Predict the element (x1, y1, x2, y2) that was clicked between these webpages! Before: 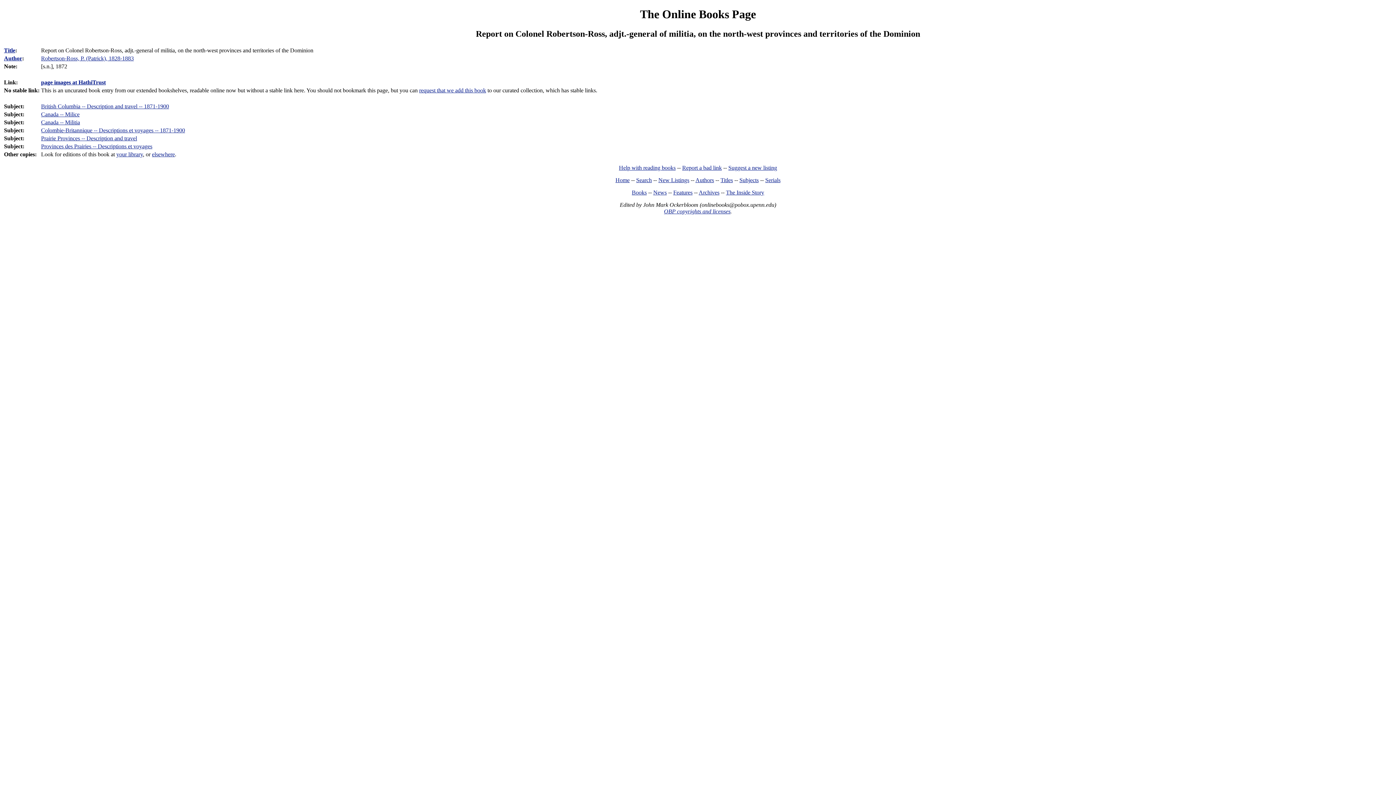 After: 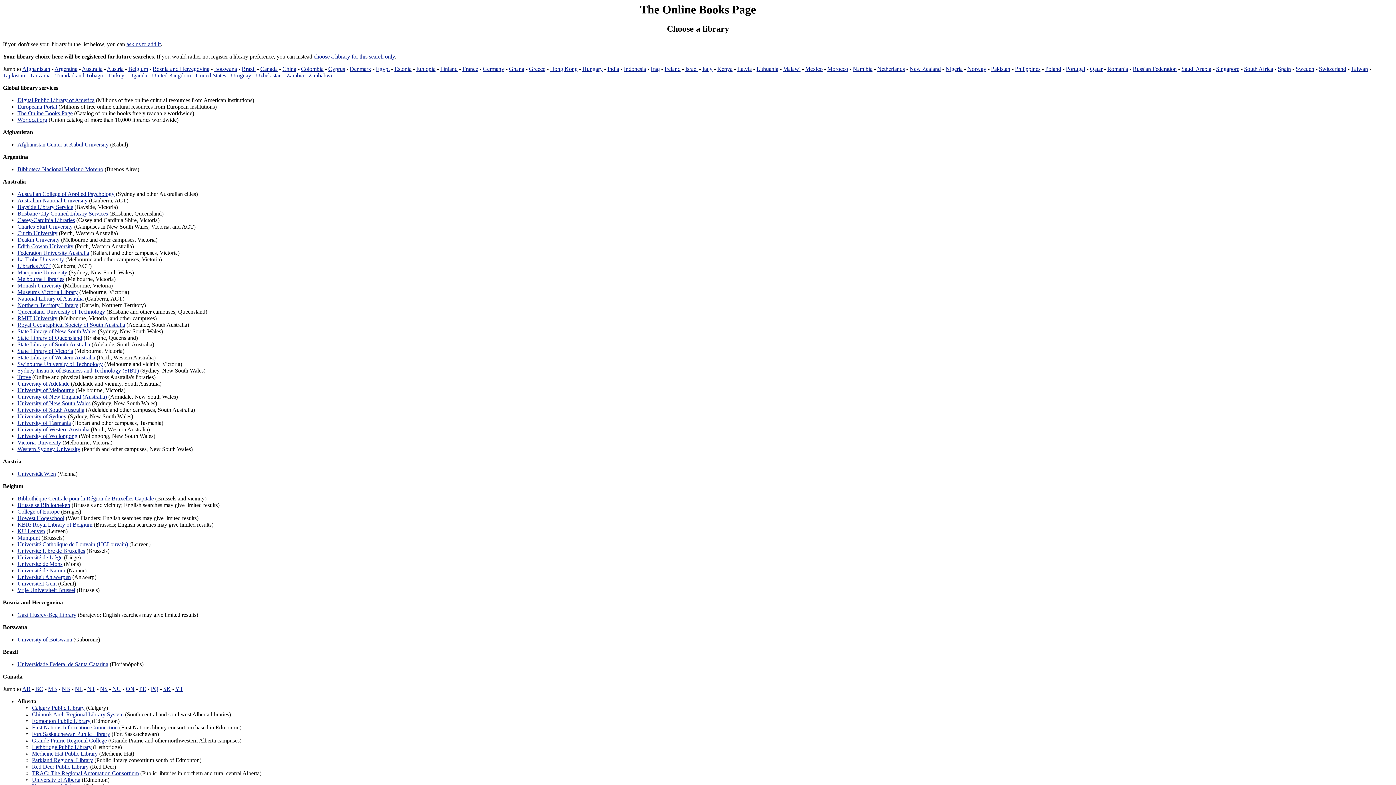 Action: bbox: (116, 151, 142, 157) label: your library